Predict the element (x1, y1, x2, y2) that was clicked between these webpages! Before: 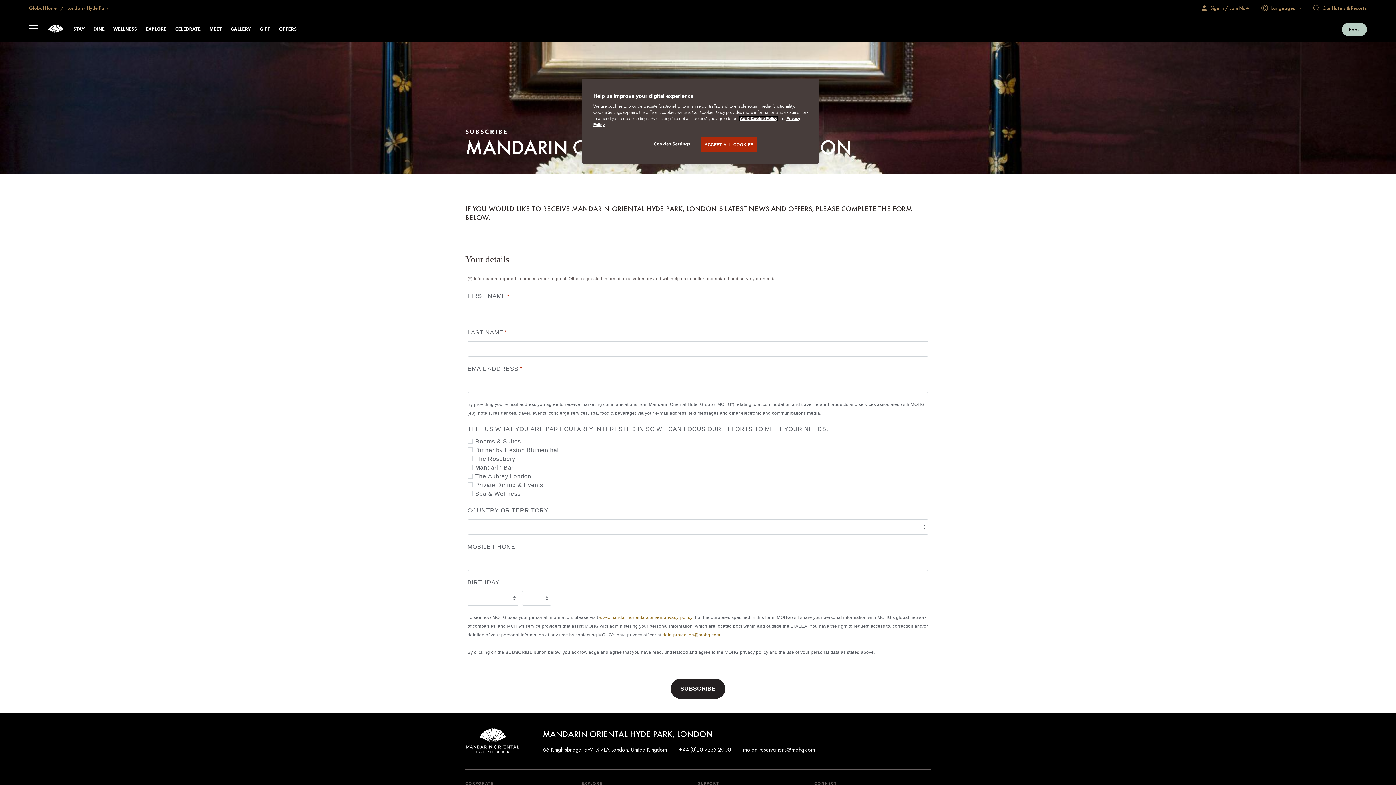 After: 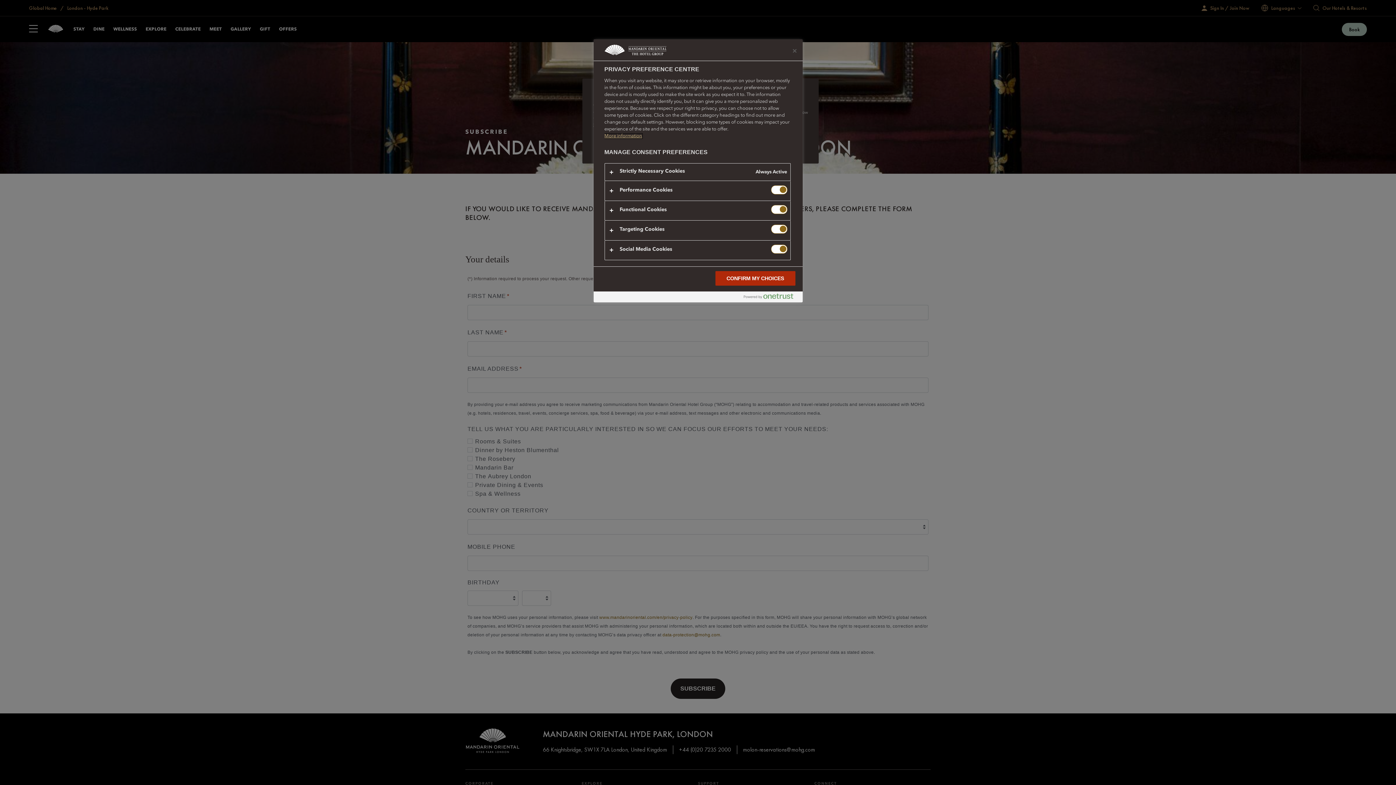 Action: label: Cookies Settings bbox: (647, 137, 696, 151)